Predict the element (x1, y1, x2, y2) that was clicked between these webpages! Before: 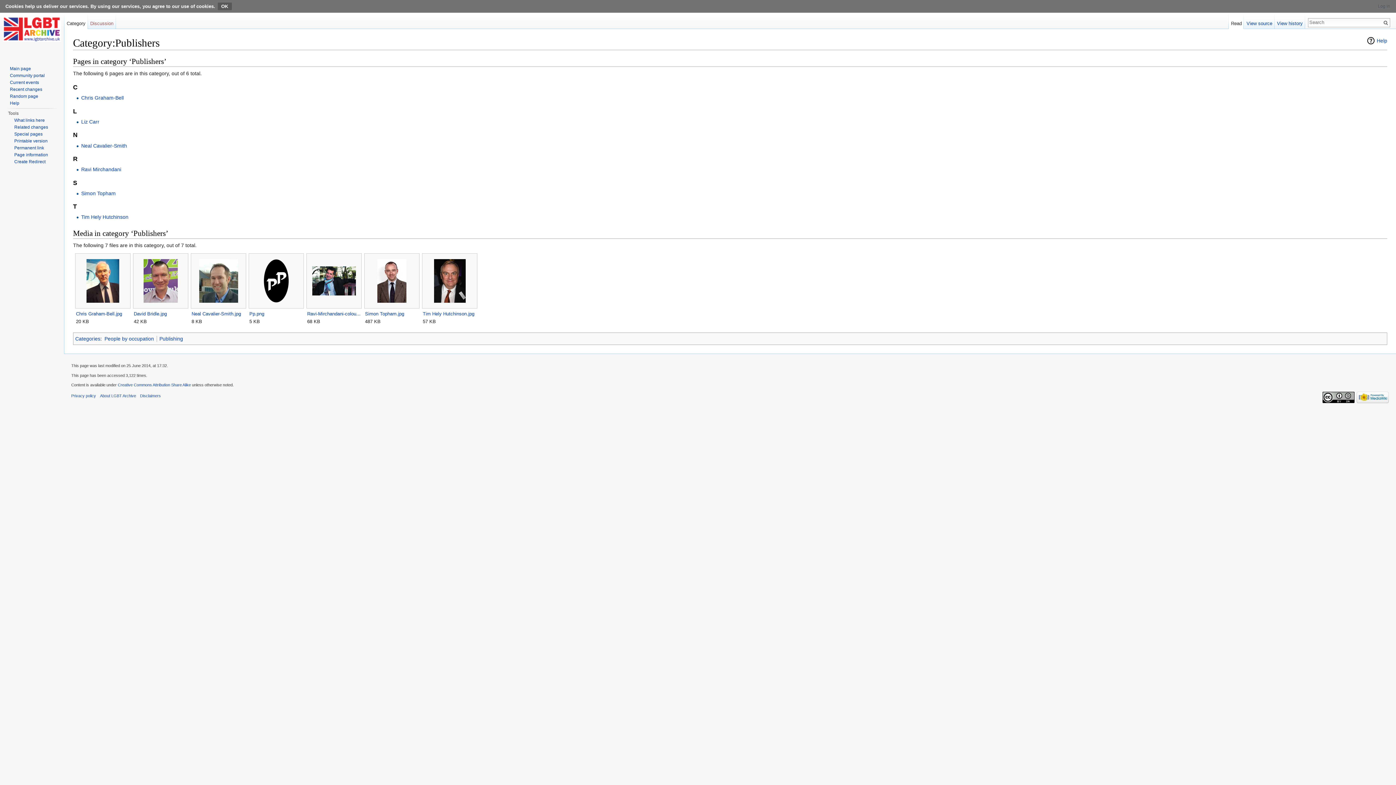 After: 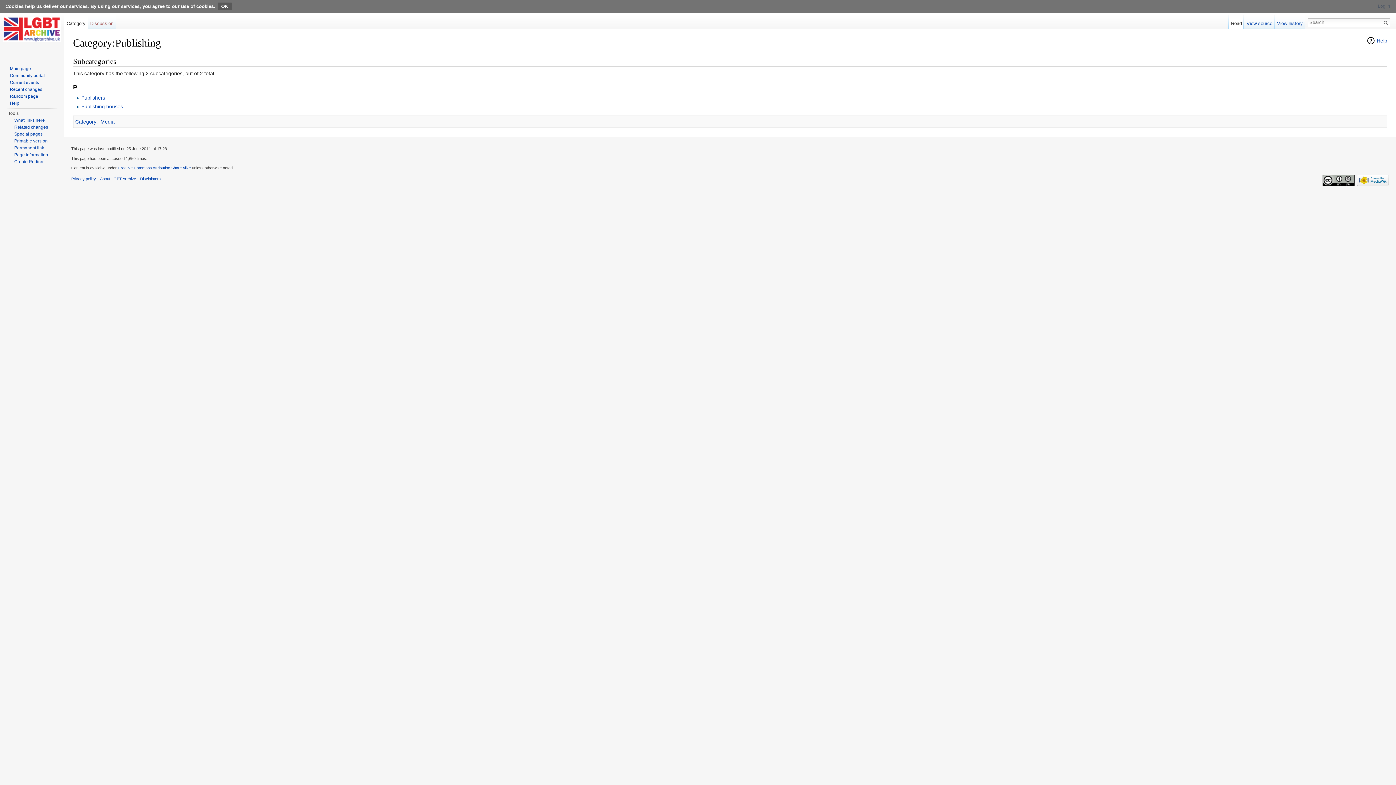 Action: label: Publishing bbox: (159, 335, 183, 341)